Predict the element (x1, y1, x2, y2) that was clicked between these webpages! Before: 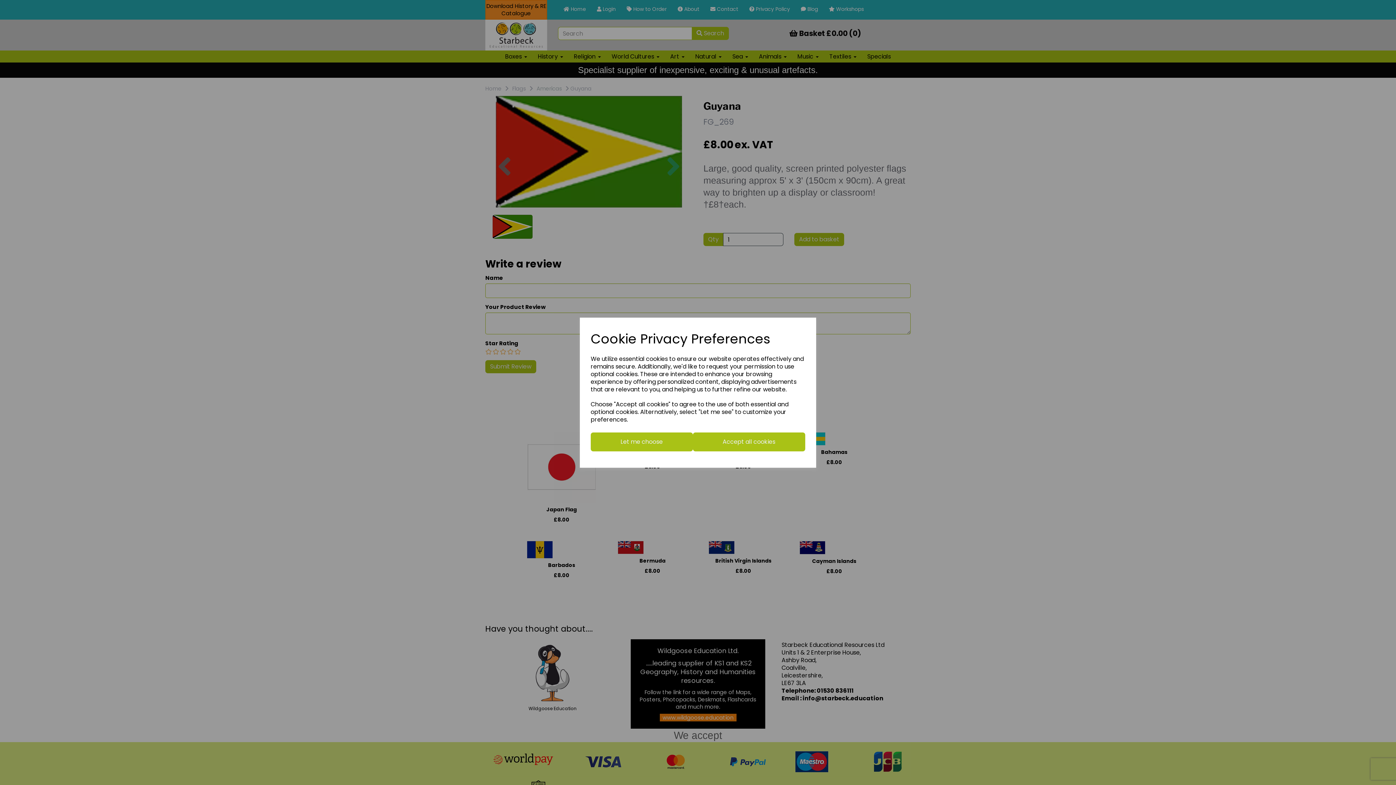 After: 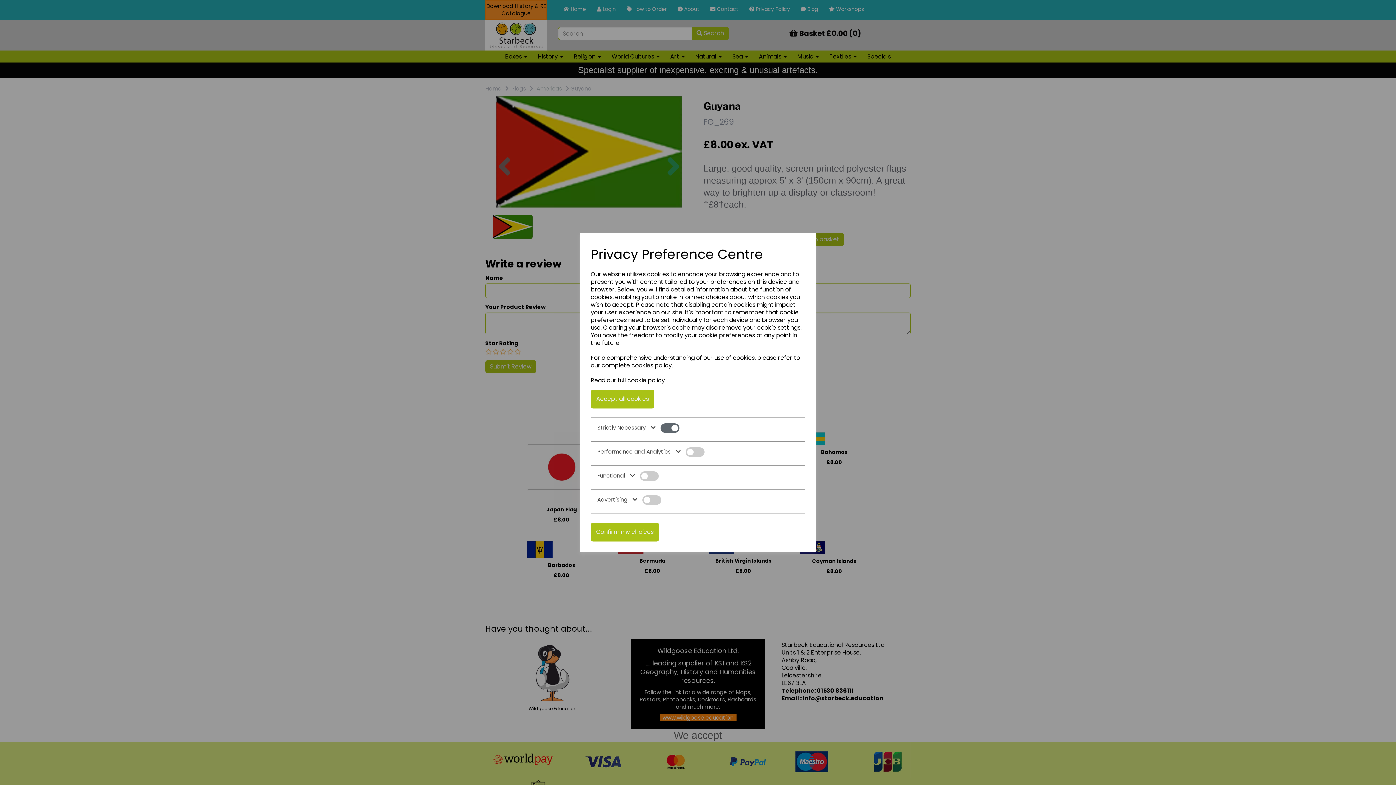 Action: label: Let me choose bbox: (590, 432, 692, 451)